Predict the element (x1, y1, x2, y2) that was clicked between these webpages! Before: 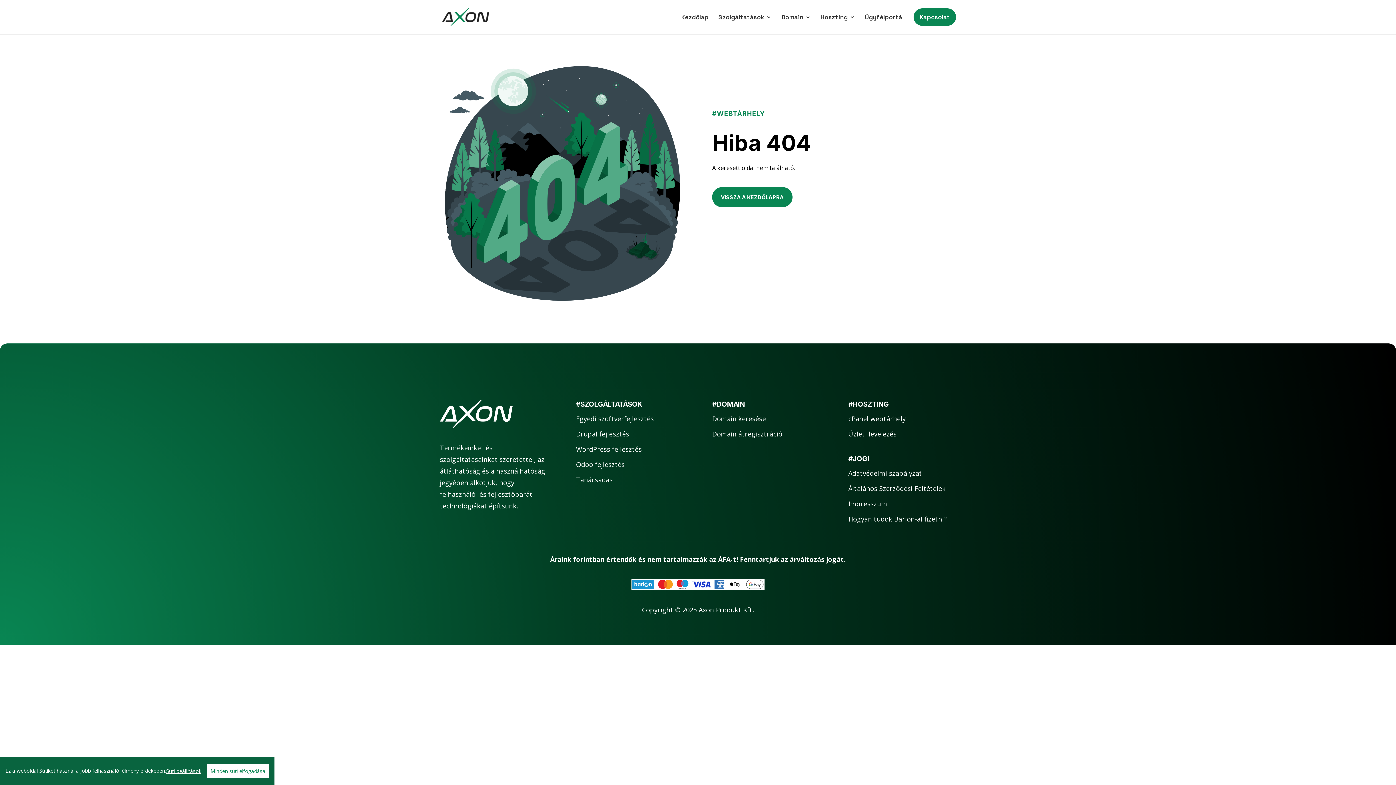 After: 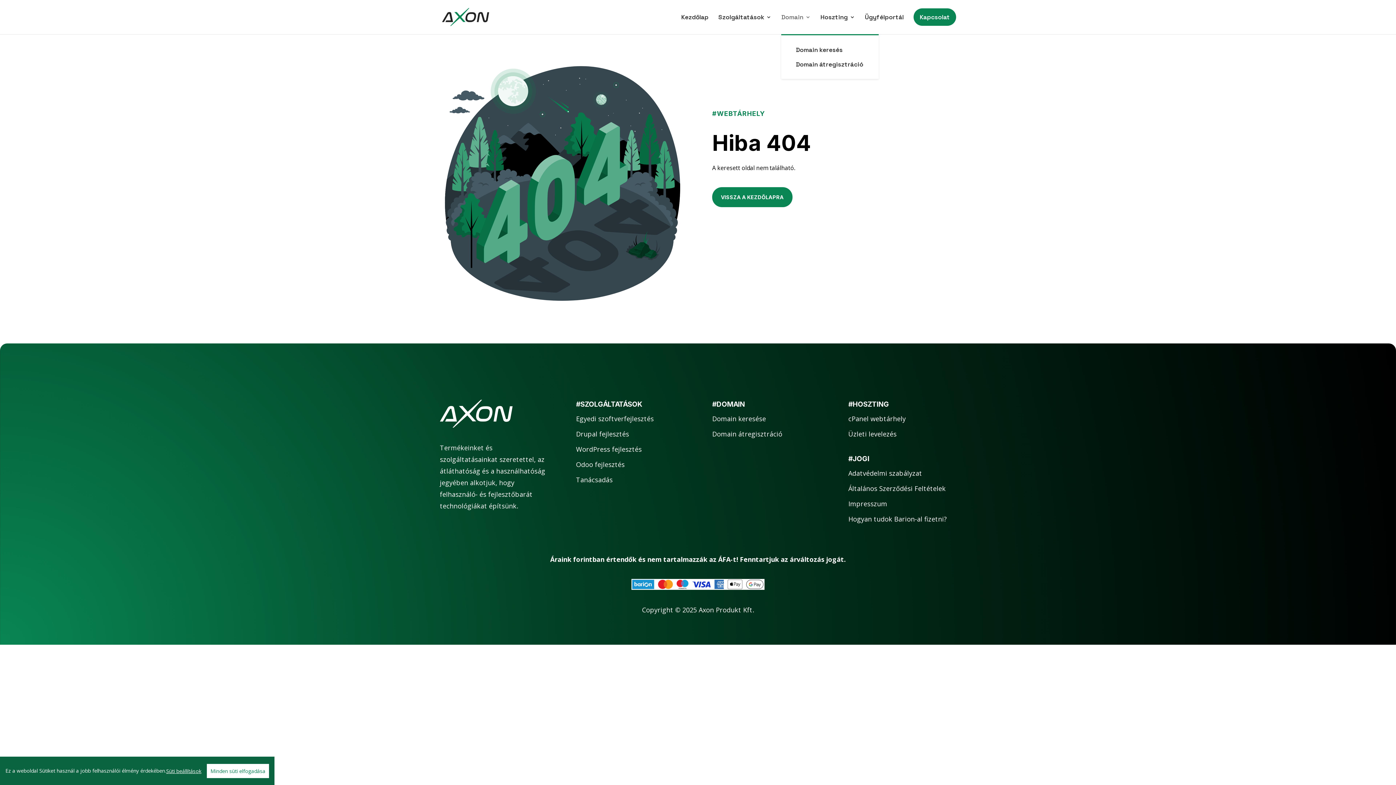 Action: label: Domain bbox: (781, 14, 810, 34)